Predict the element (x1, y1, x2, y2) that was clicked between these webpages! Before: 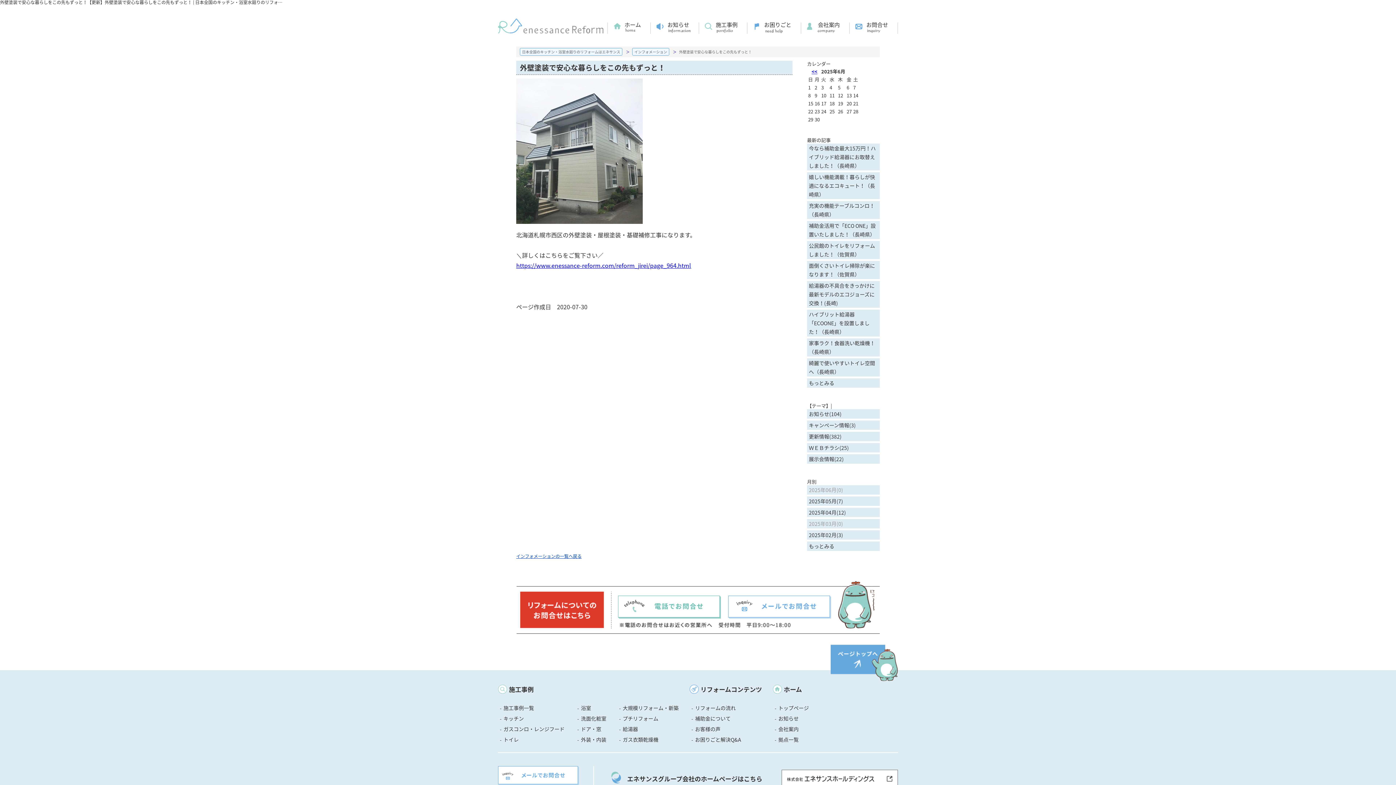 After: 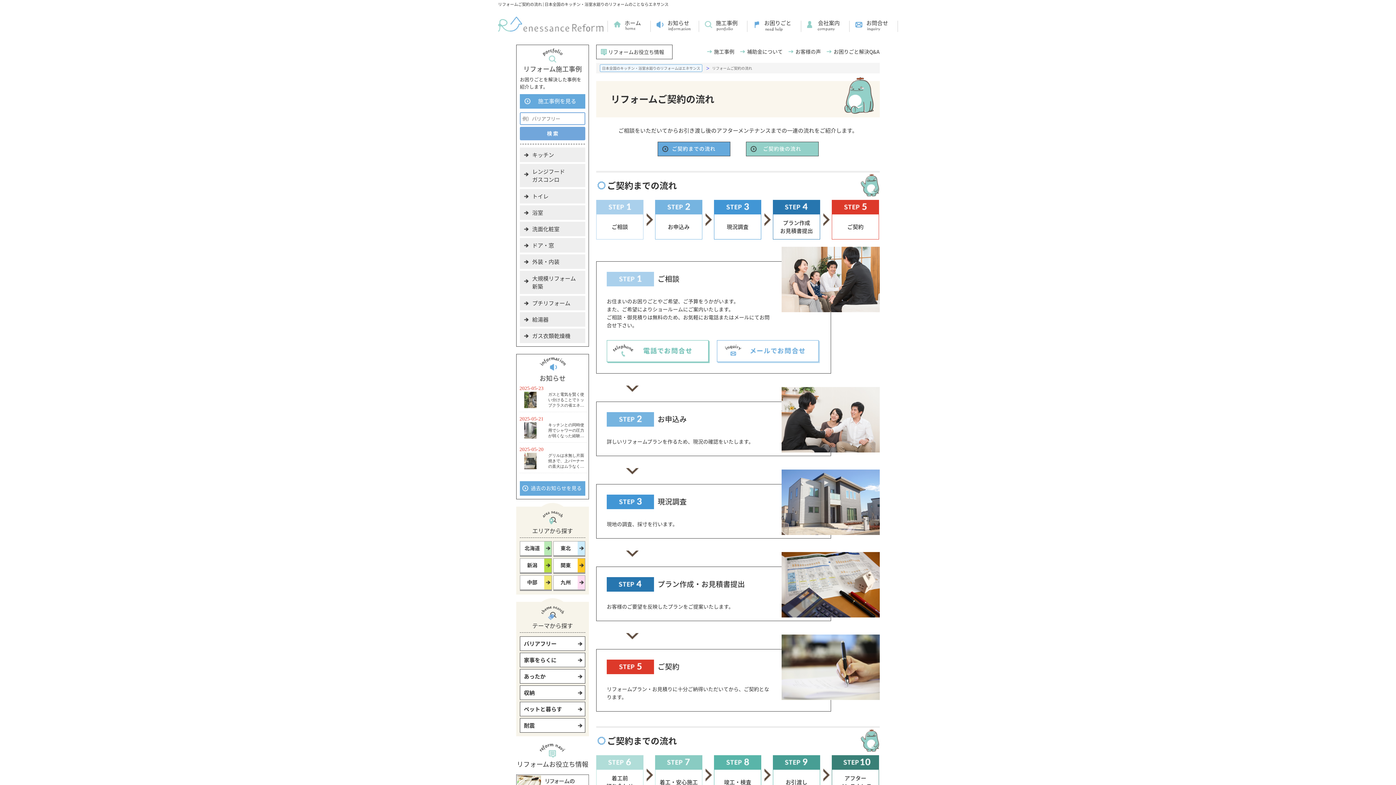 Action: label: リフォームの流れ bbox: (695, 704, 736, 712)